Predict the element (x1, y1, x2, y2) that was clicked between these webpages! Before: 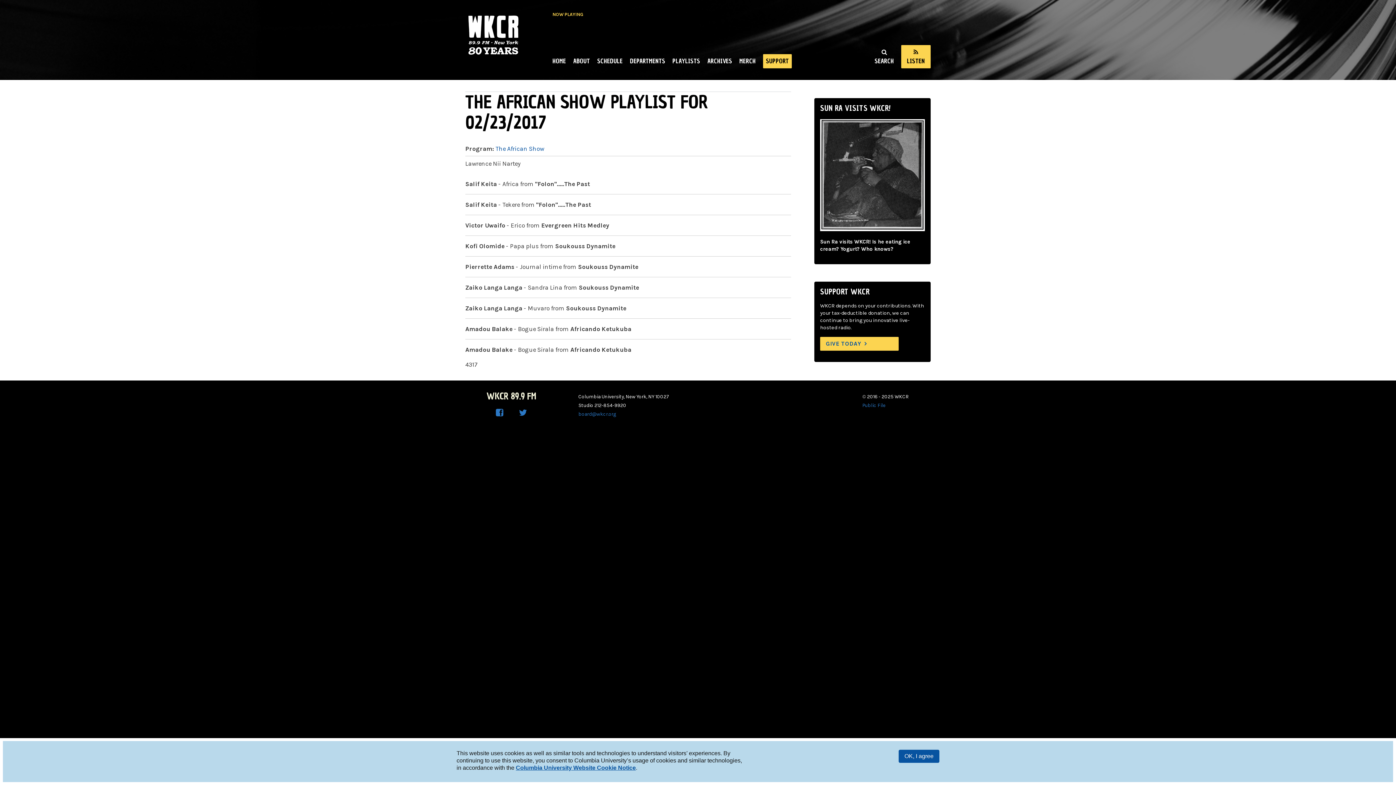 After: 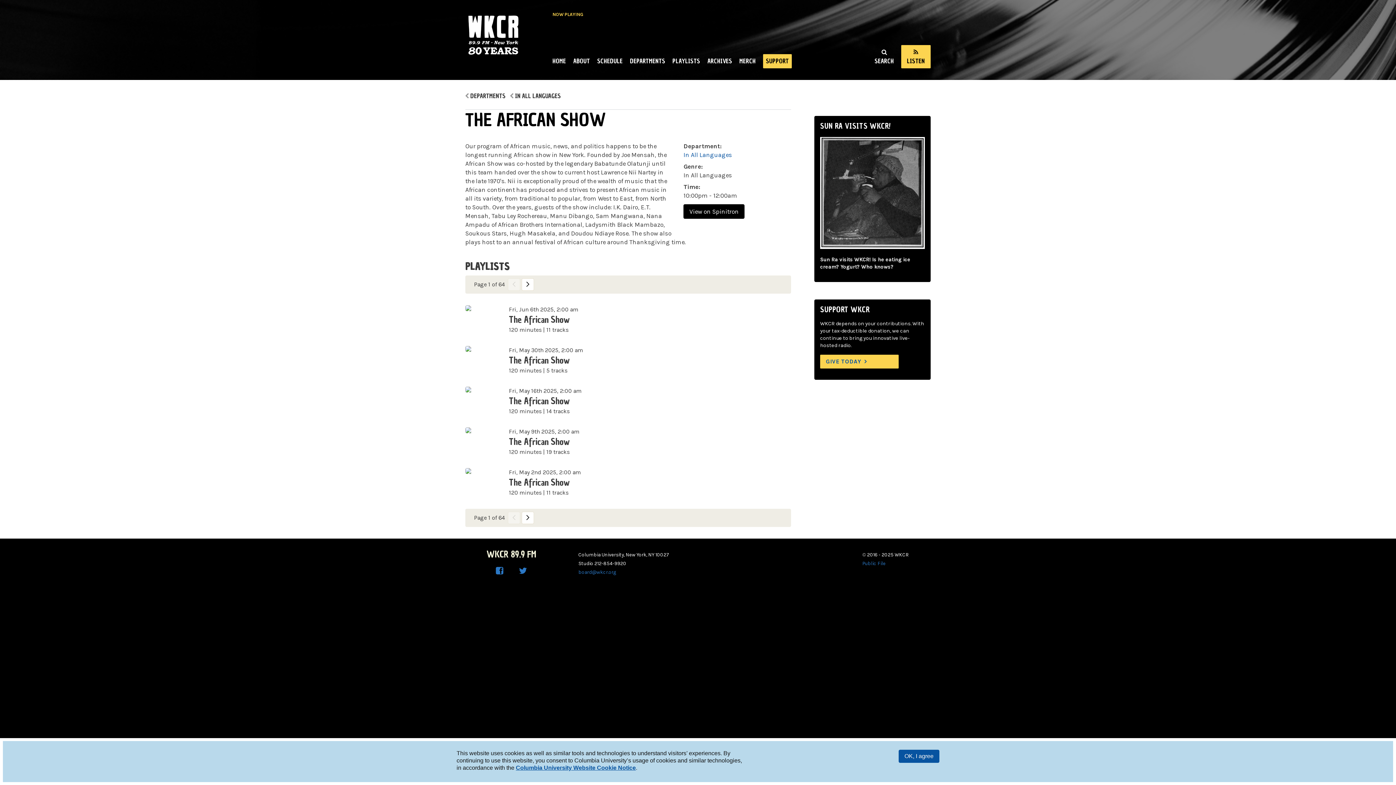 Action: bbox: (495, 145, 544, 152) label: The African Show